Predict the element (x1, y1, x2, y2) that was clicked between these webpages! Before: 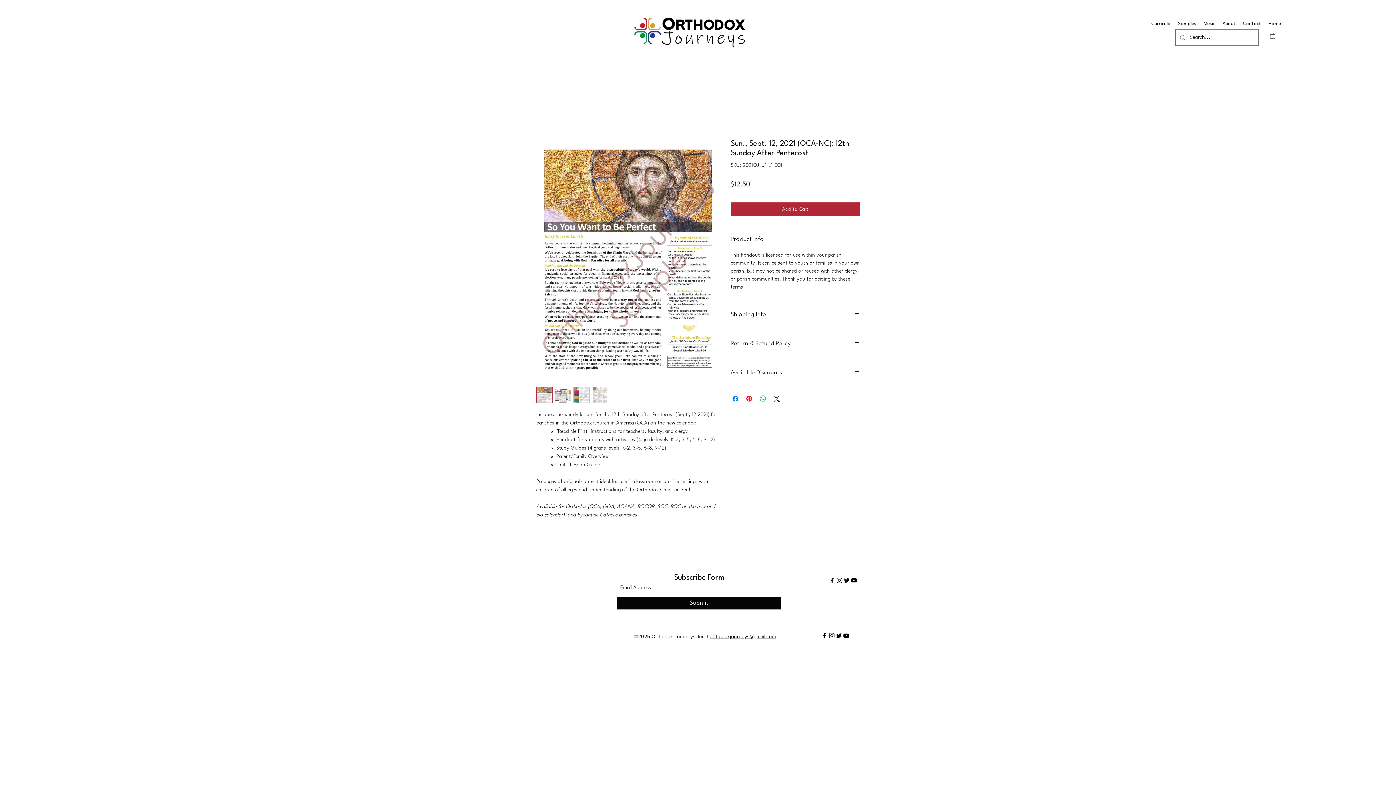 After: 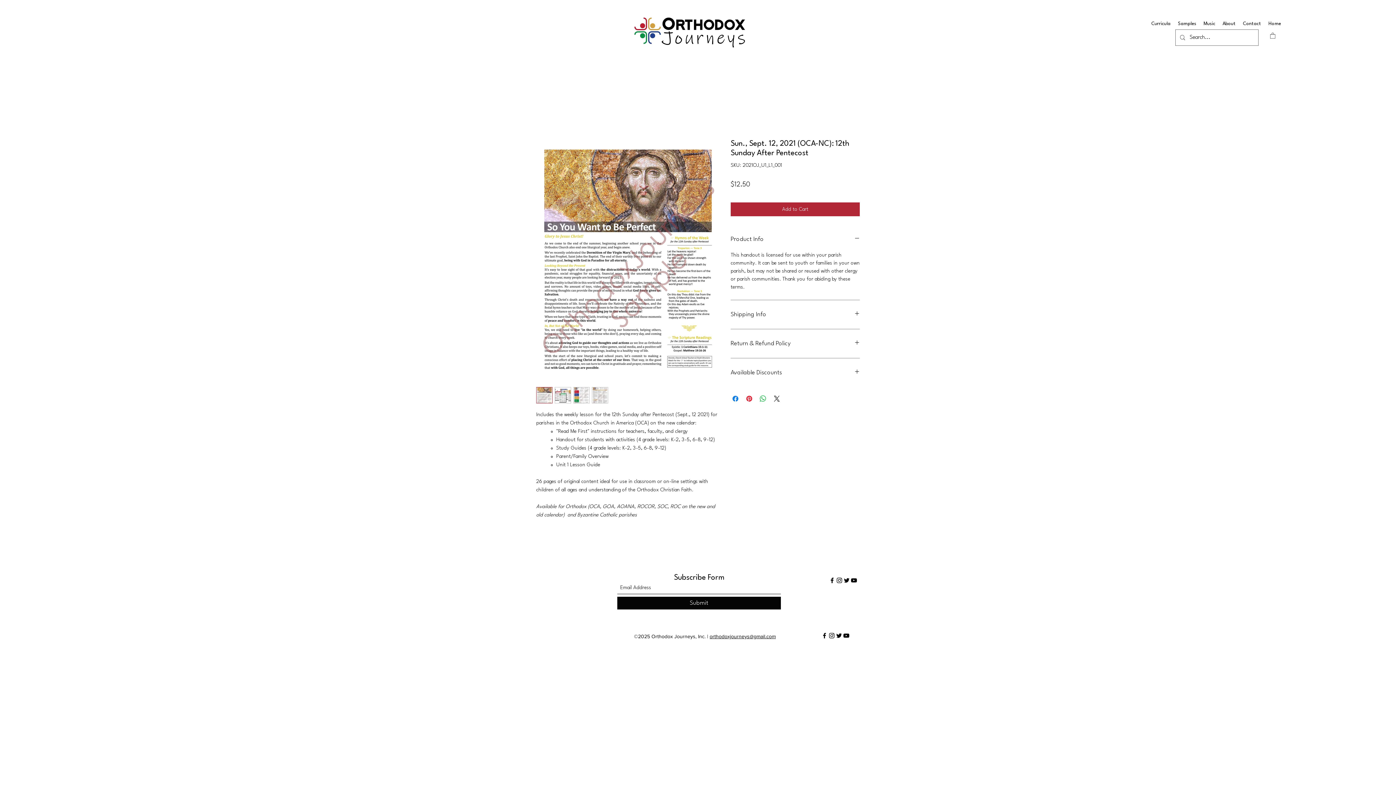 Action: label: Twitter bbox: (843, 577, 850, 584)